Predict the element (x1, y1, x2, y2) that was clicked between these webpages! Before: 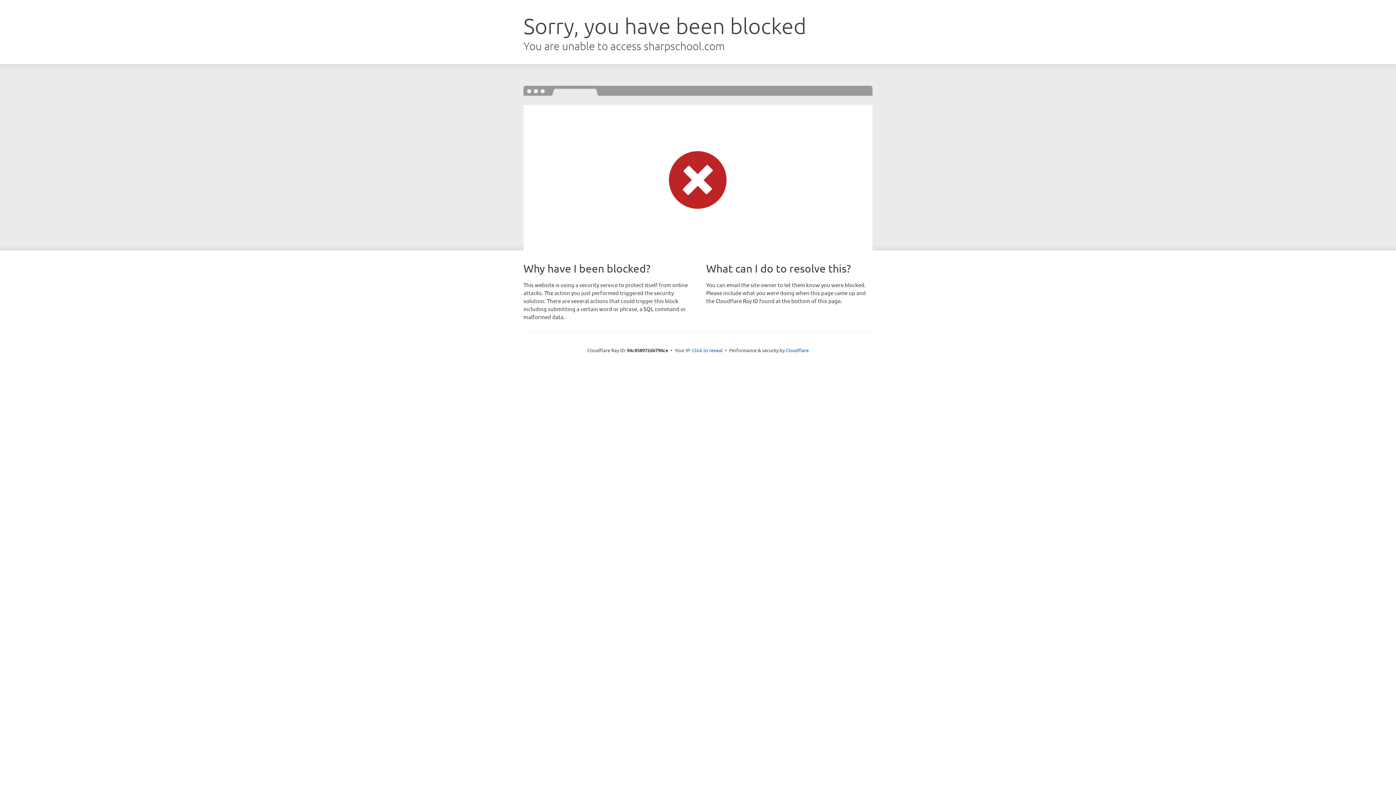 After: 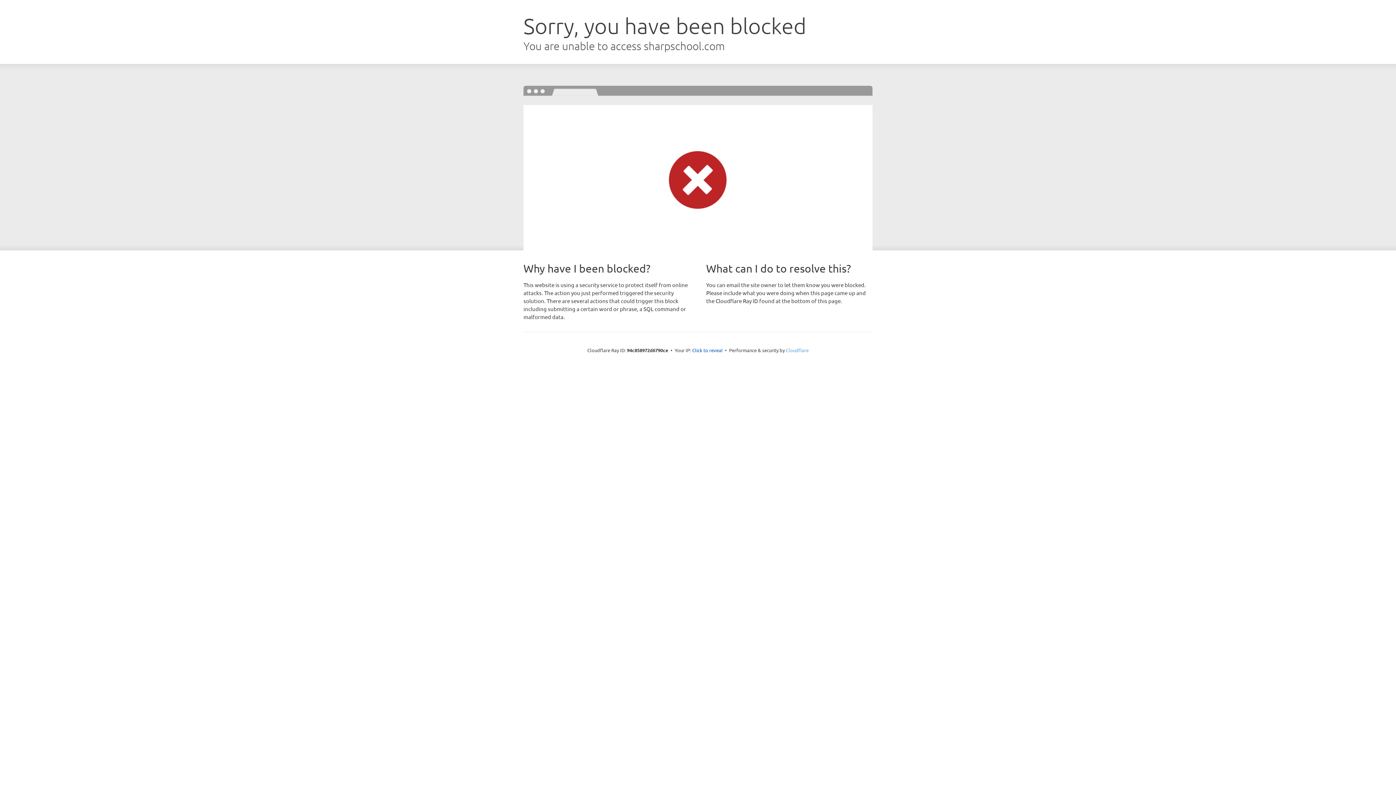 Action: label: Cloudflare bbox: (786, 347, 808, 353)